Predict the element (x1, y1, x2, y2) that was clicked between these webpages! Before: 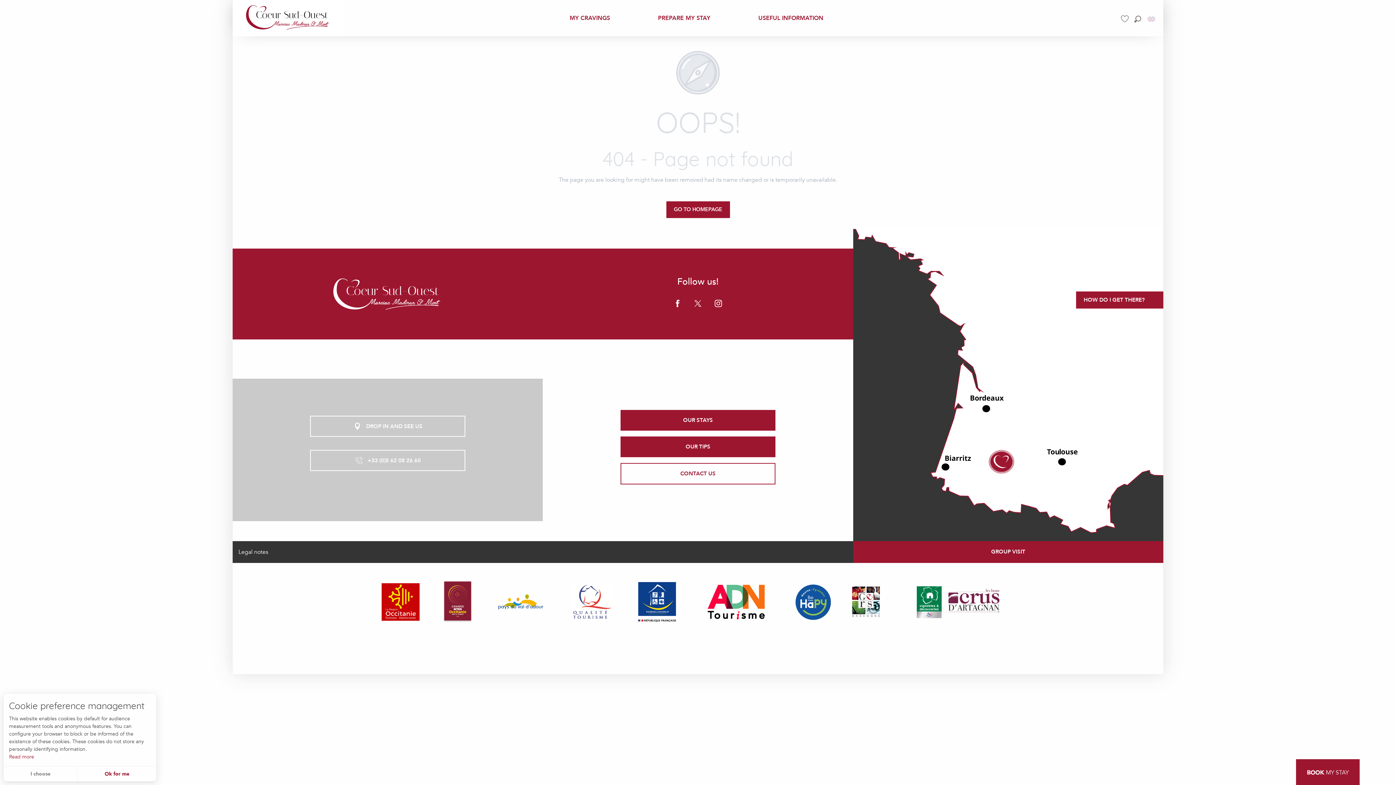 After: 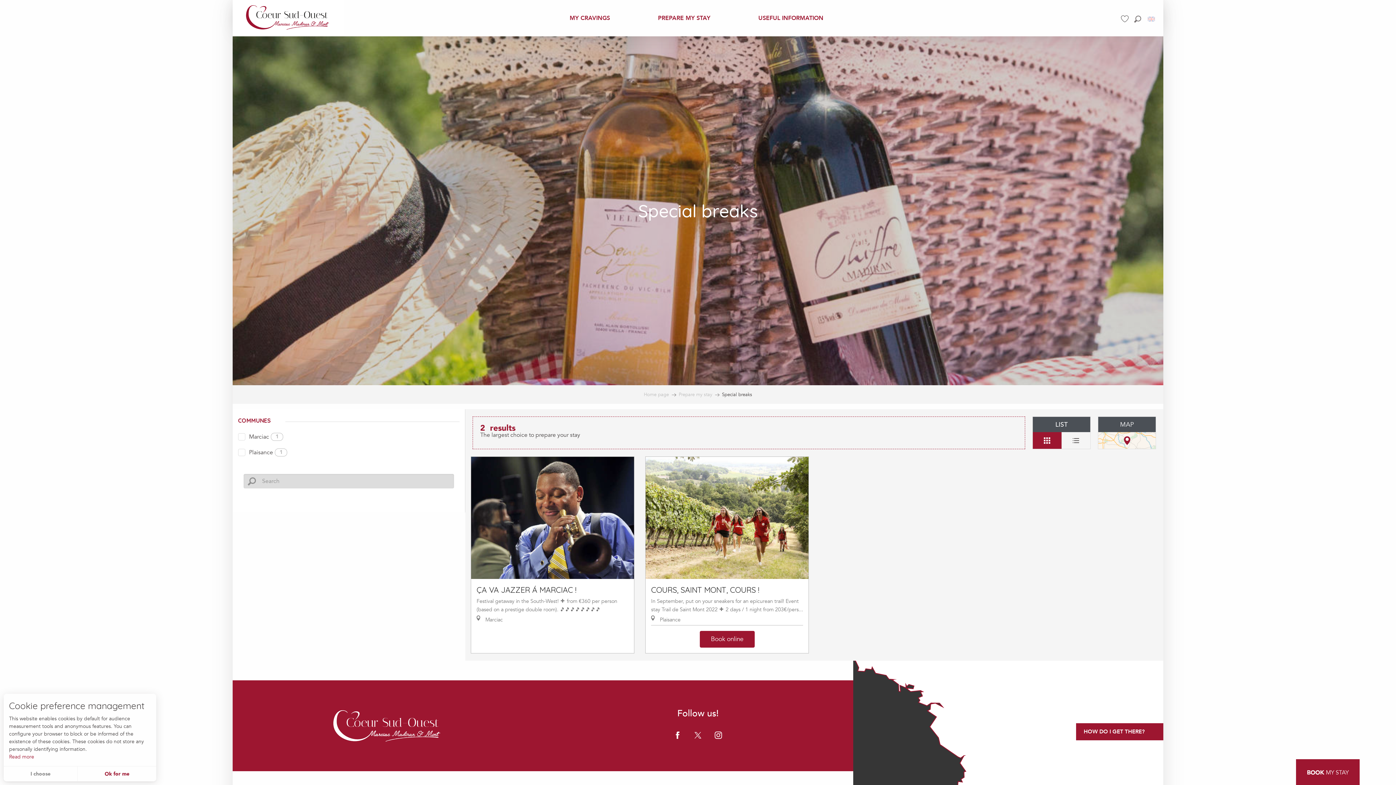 Action: bbox: (620, 410, 775, 430) label: OUR STAYS